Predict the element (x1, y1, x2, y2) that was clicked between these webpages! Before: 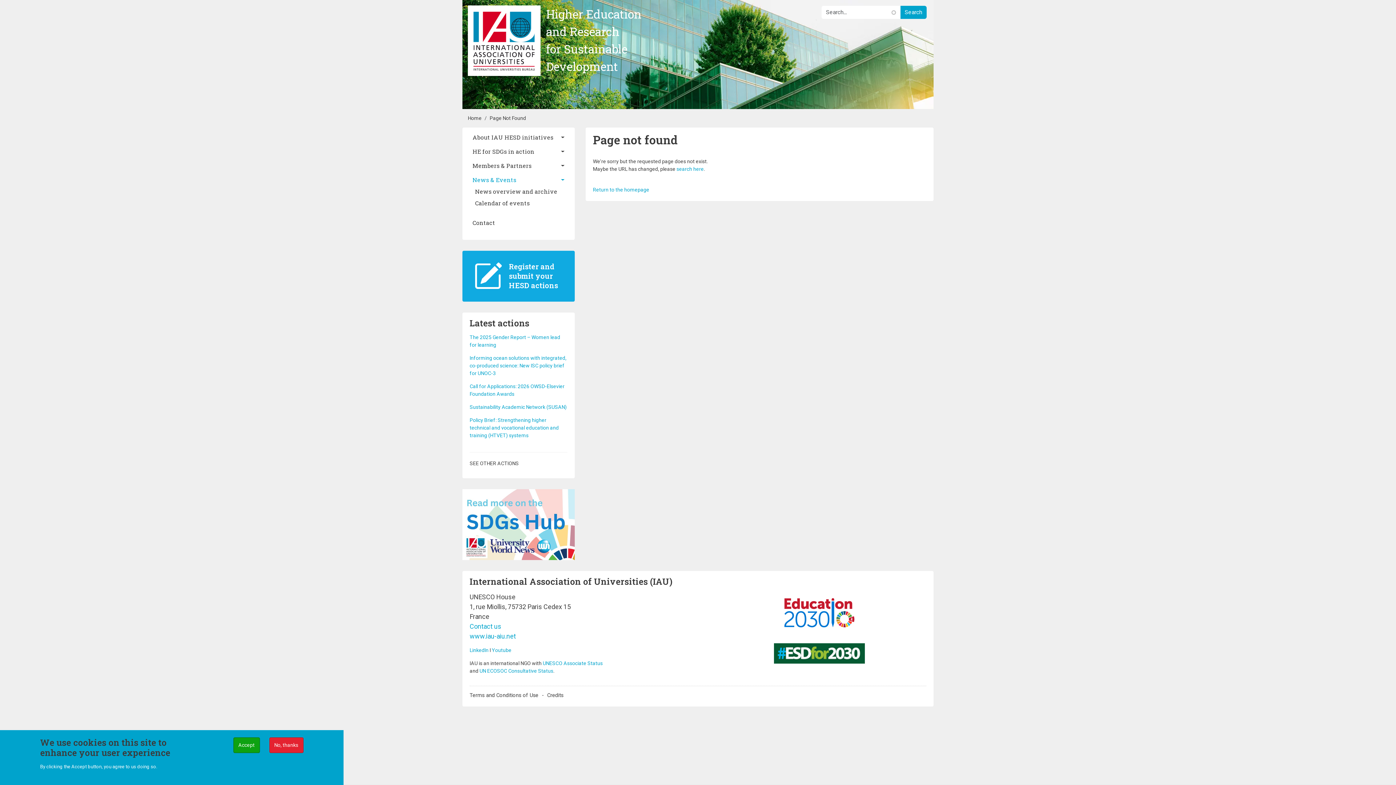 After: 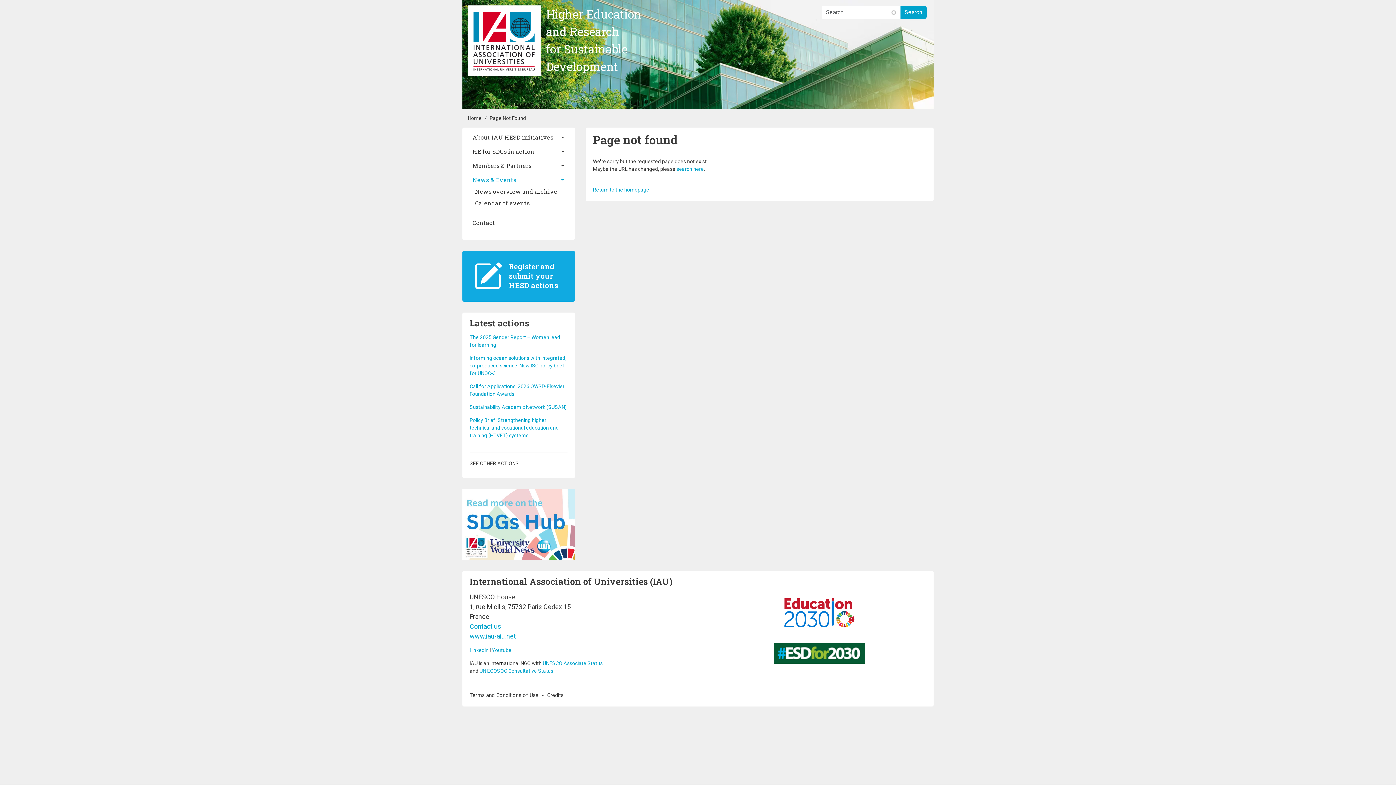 Action: bbox: (269, 737, 303, 753) label: No, thanks